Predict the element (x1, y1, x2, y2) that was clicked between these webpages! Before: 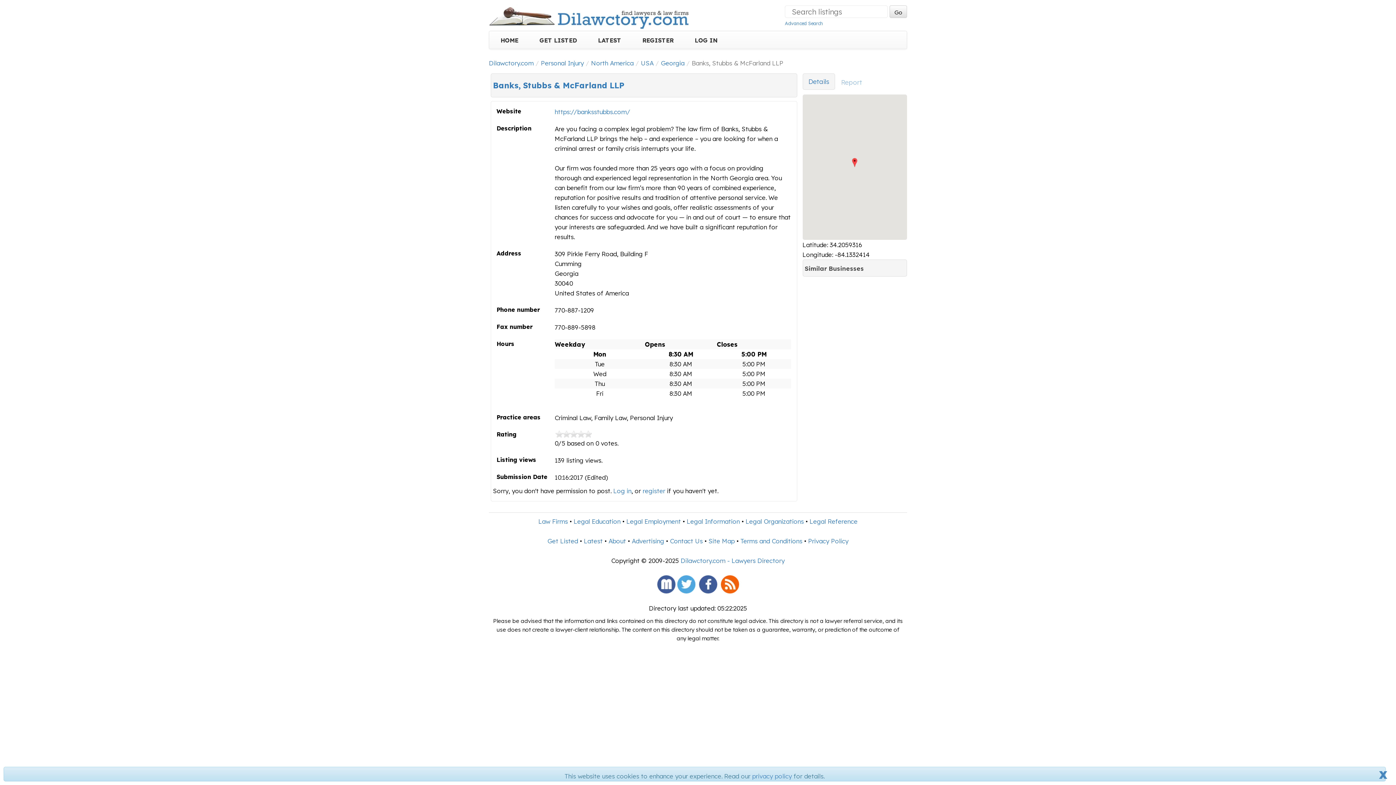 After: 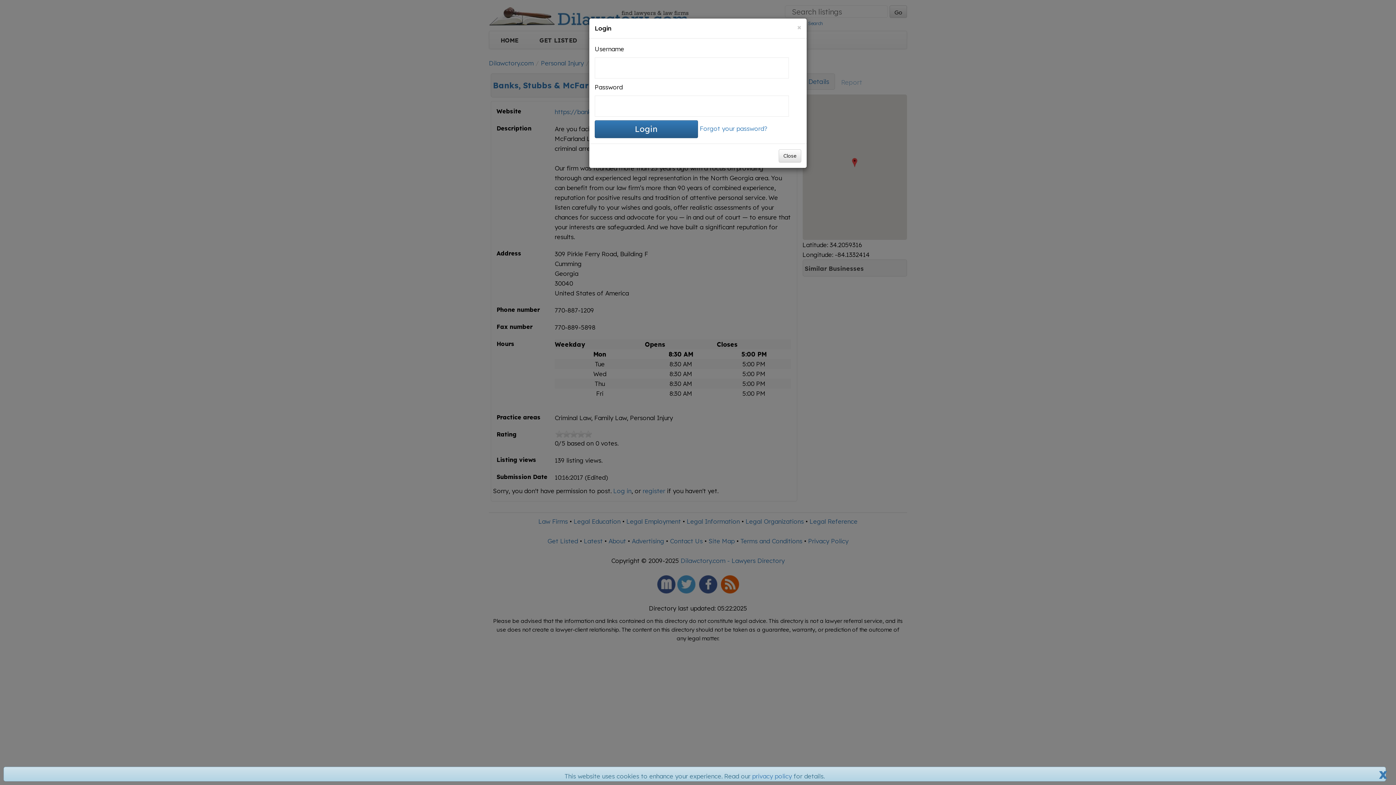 Action: label: LOG IN bbox: (689, 31, 722, 49)